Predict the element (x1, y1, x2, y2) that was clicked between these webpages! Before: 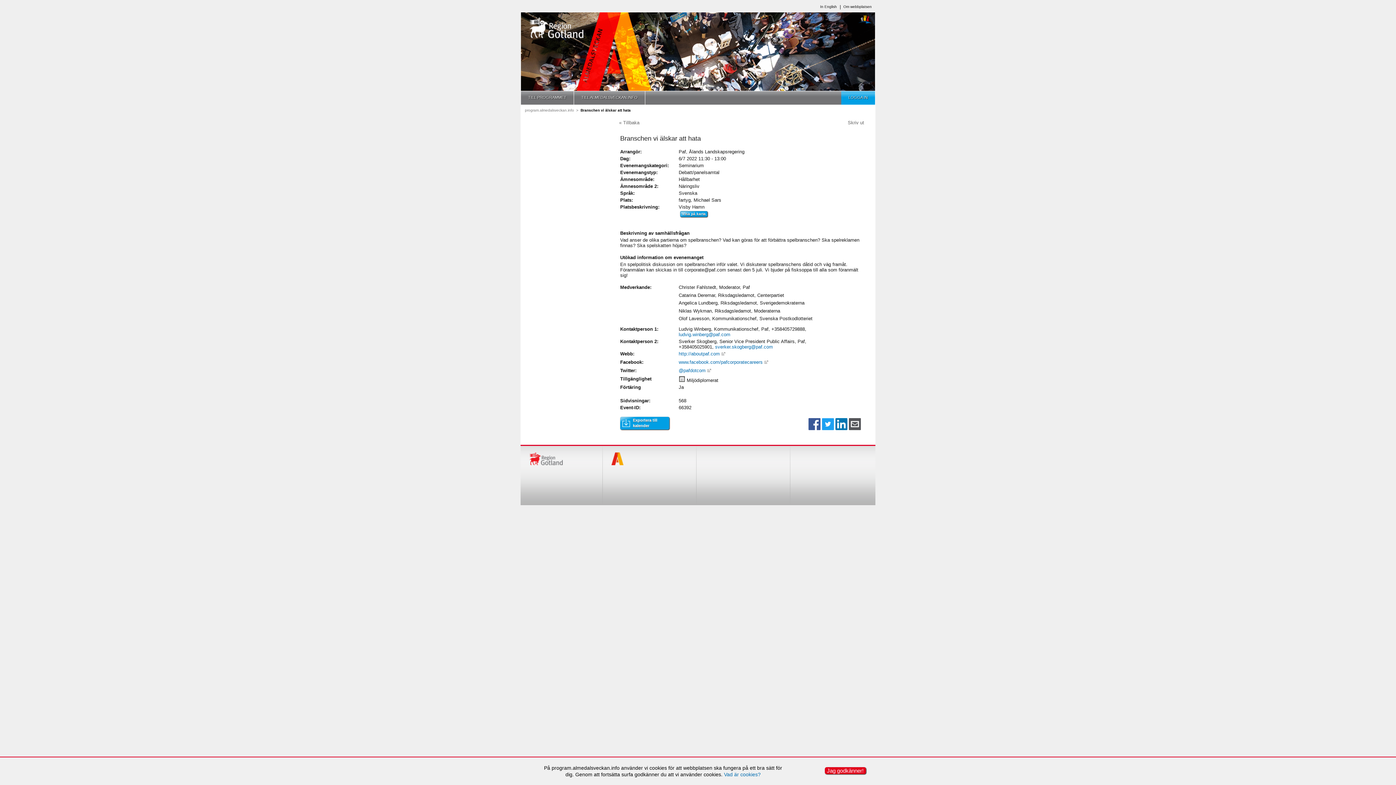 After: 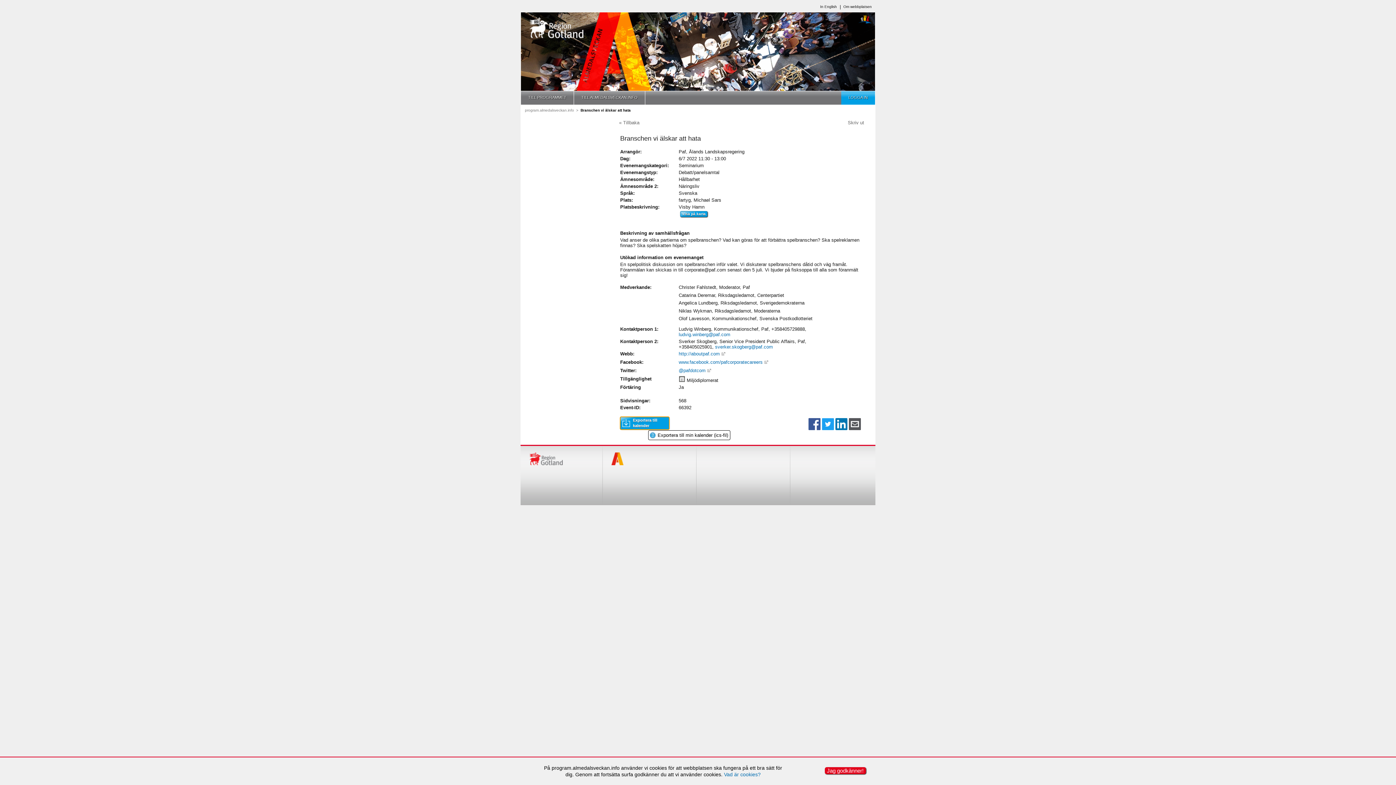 Action: label: Exportera till kalender bbox: (620, 417, 669, 429)